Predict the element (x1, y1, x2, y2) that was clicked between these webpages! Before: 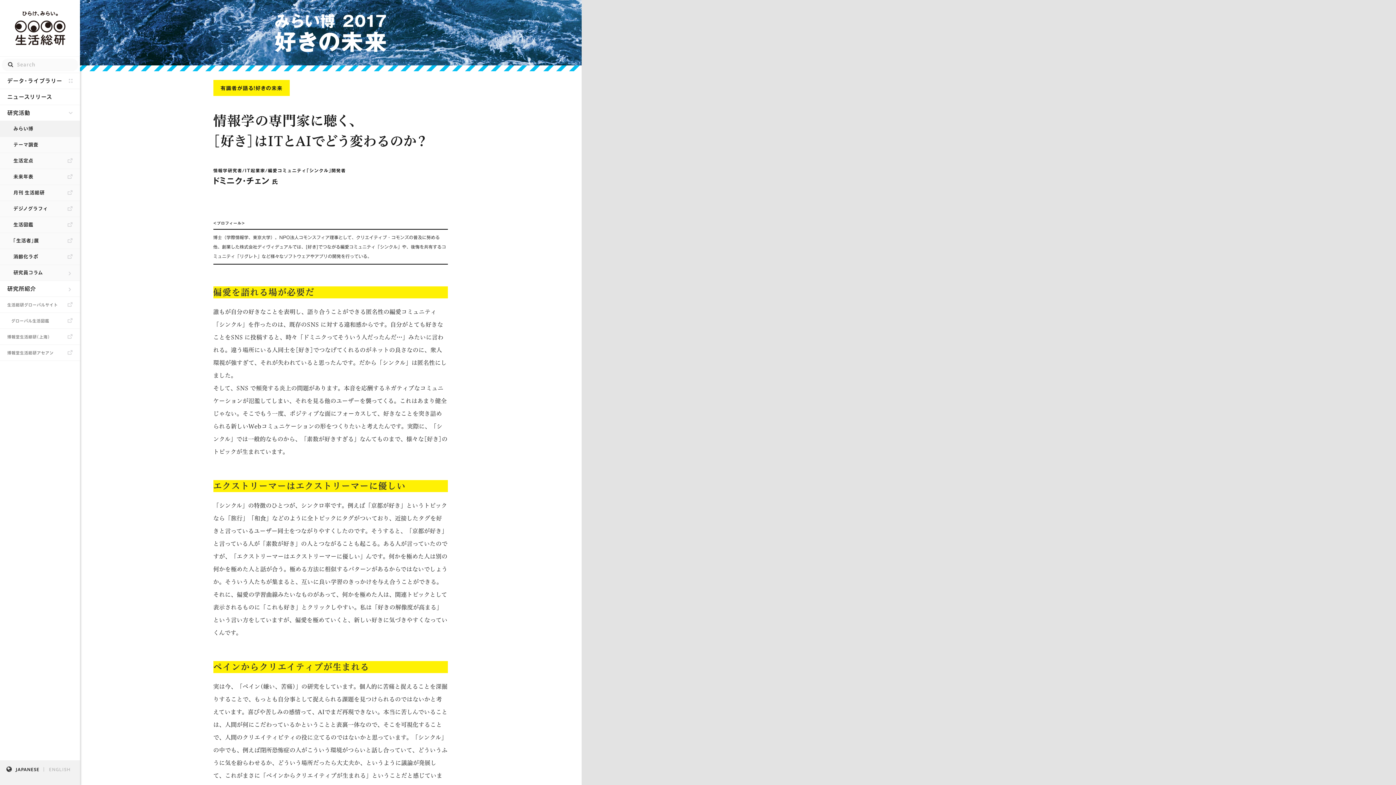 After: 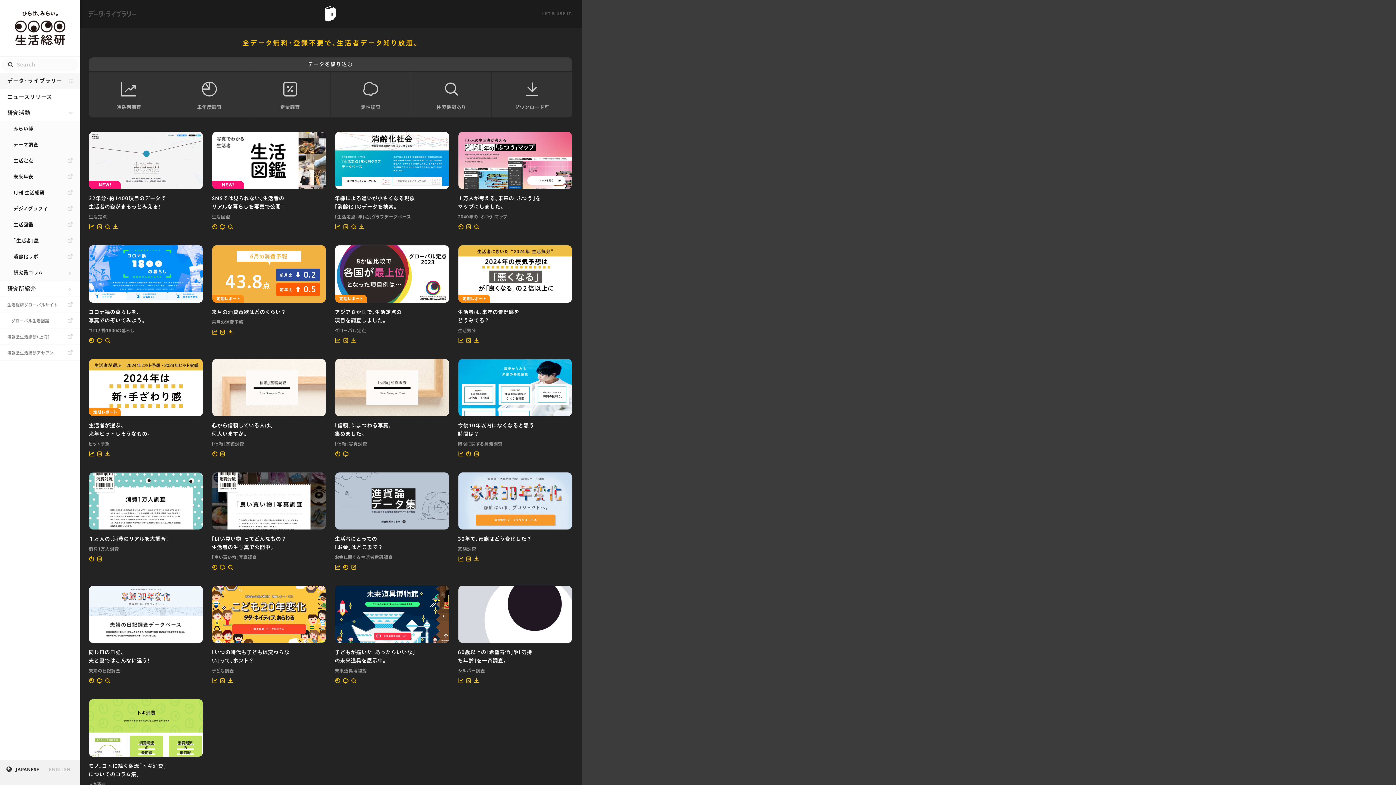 Action: label: データ・ライブラリー bbox: (0, 73, 80, 89)